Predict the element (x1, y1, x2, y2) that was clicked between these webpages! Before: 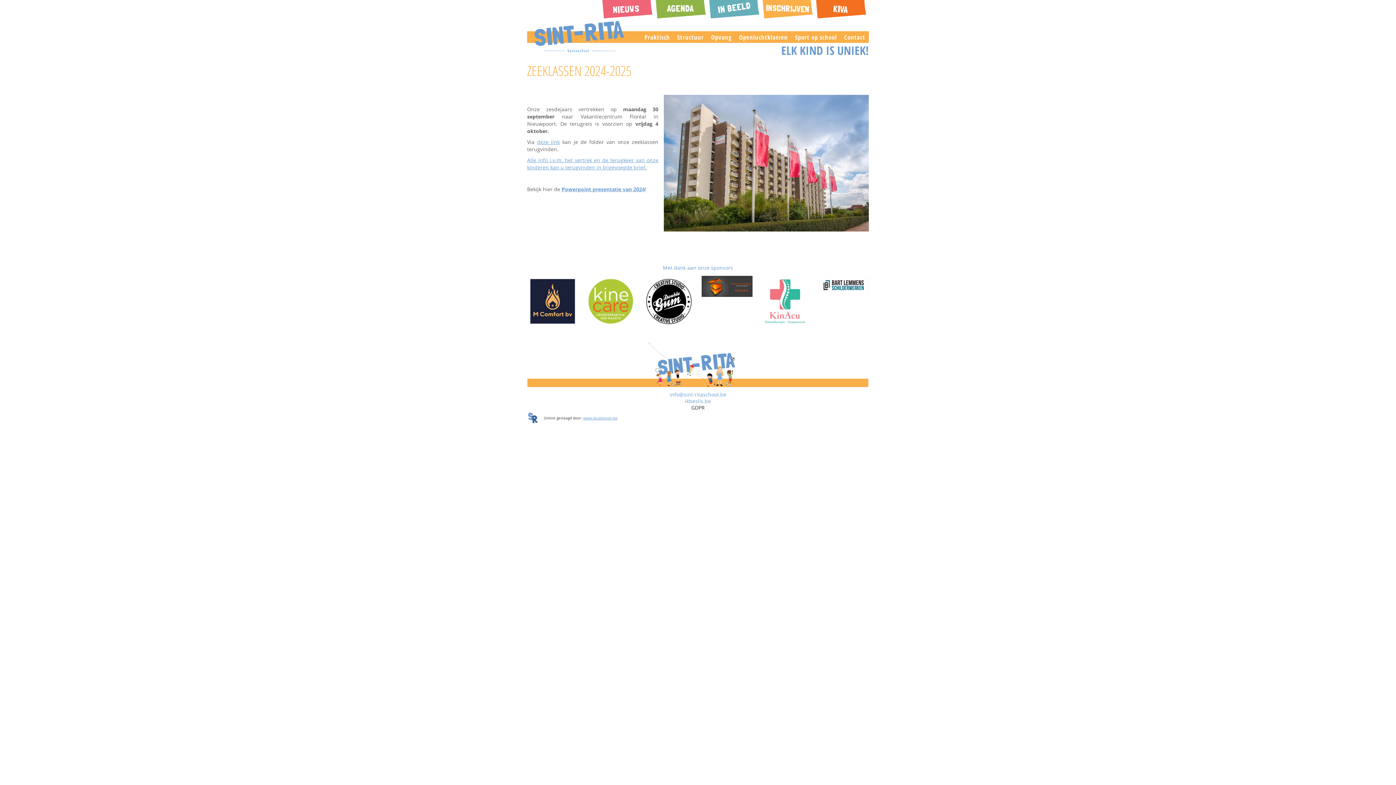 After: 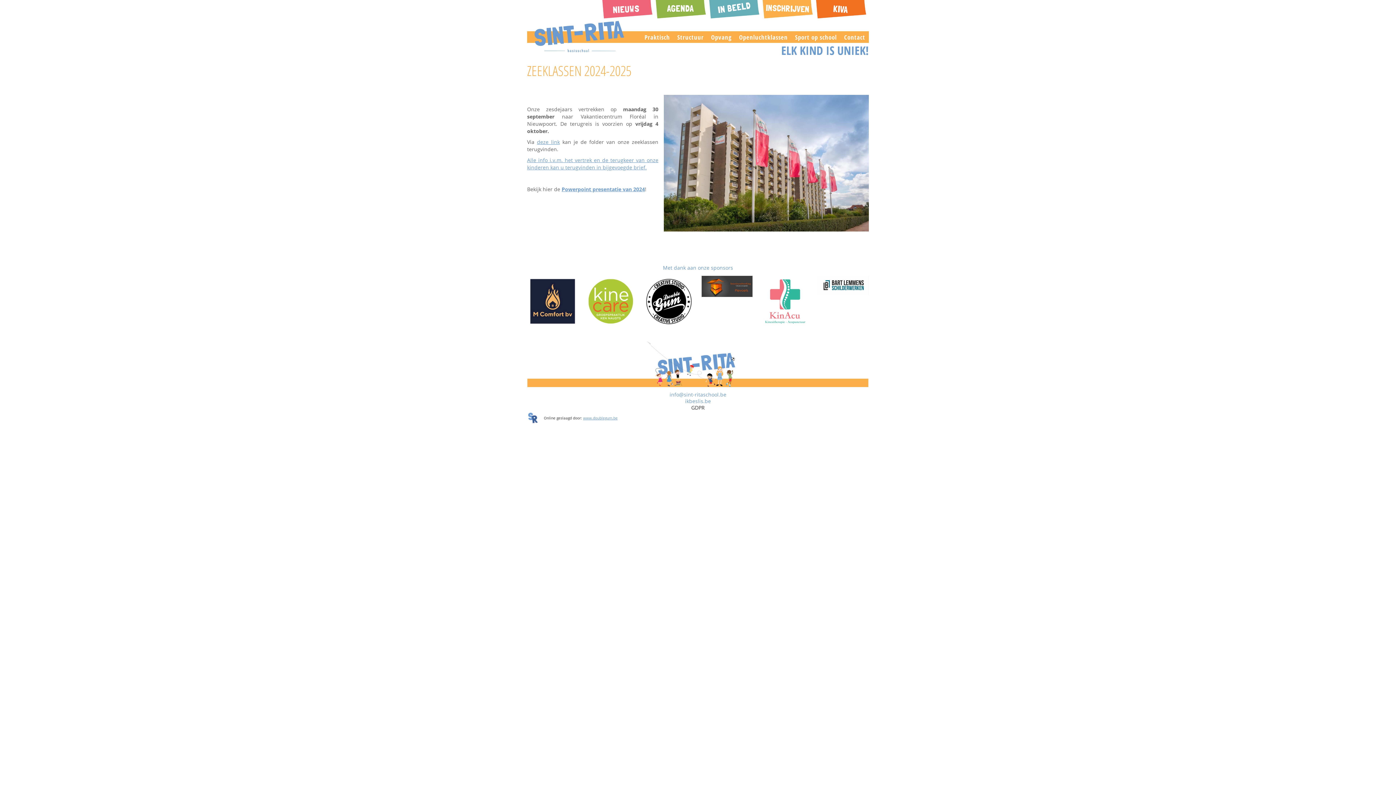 Action: bbox: (643, 275, 694, 326)